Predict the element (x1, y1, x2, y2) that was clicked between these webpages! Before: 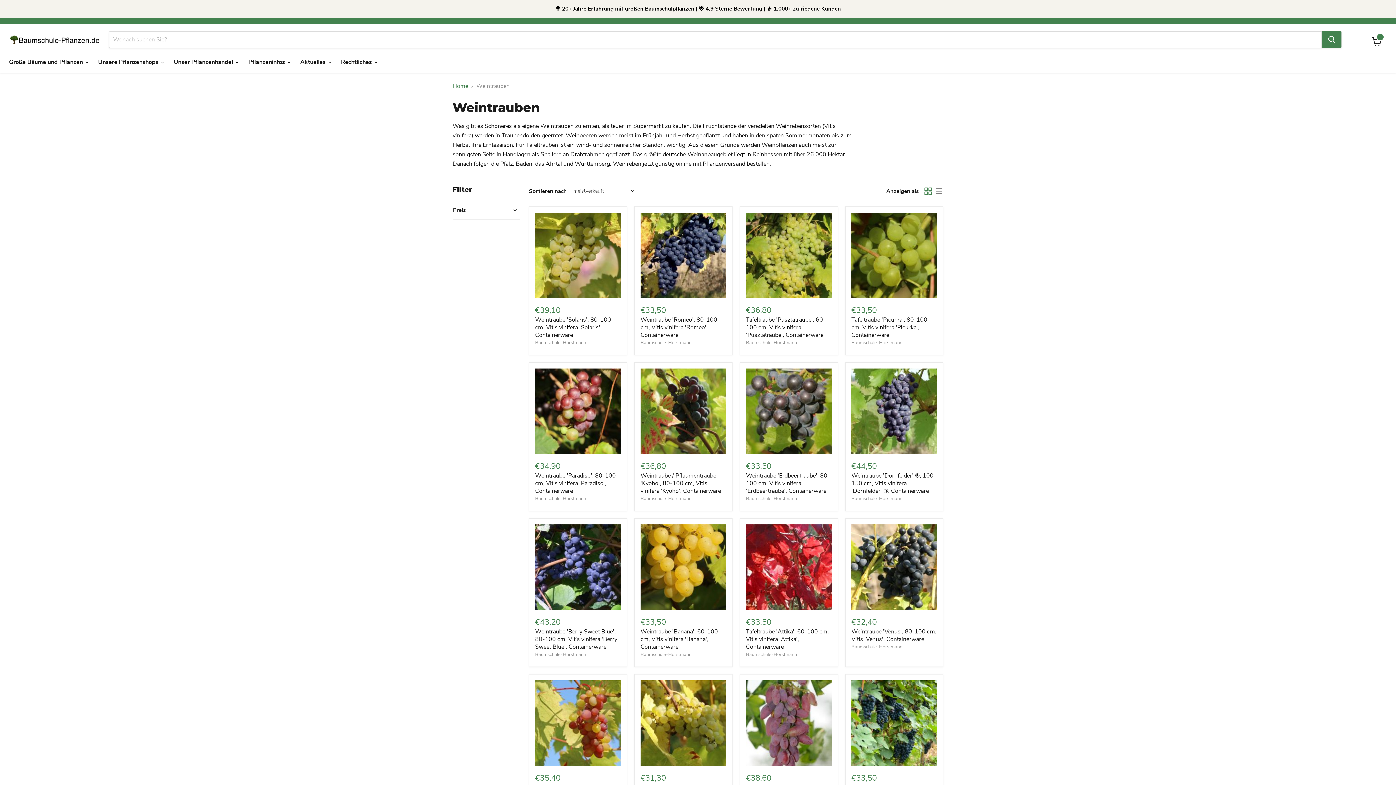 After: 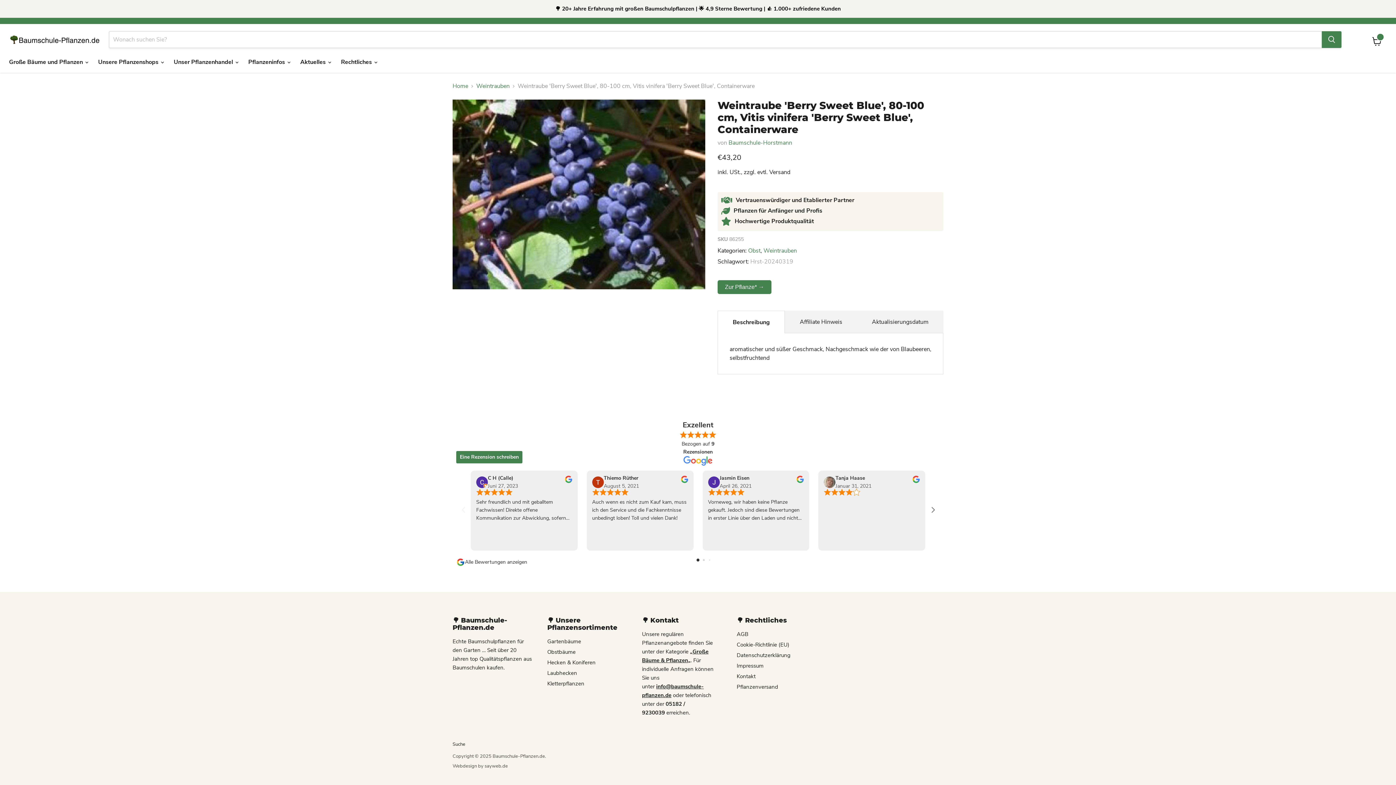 Action: bbox: (535, 524, 621, 610) label: Weintraube 'Berry Sweet Blue', 80-100 cm, Vitis vinifera 'Berry Sweet Blue', Containerware